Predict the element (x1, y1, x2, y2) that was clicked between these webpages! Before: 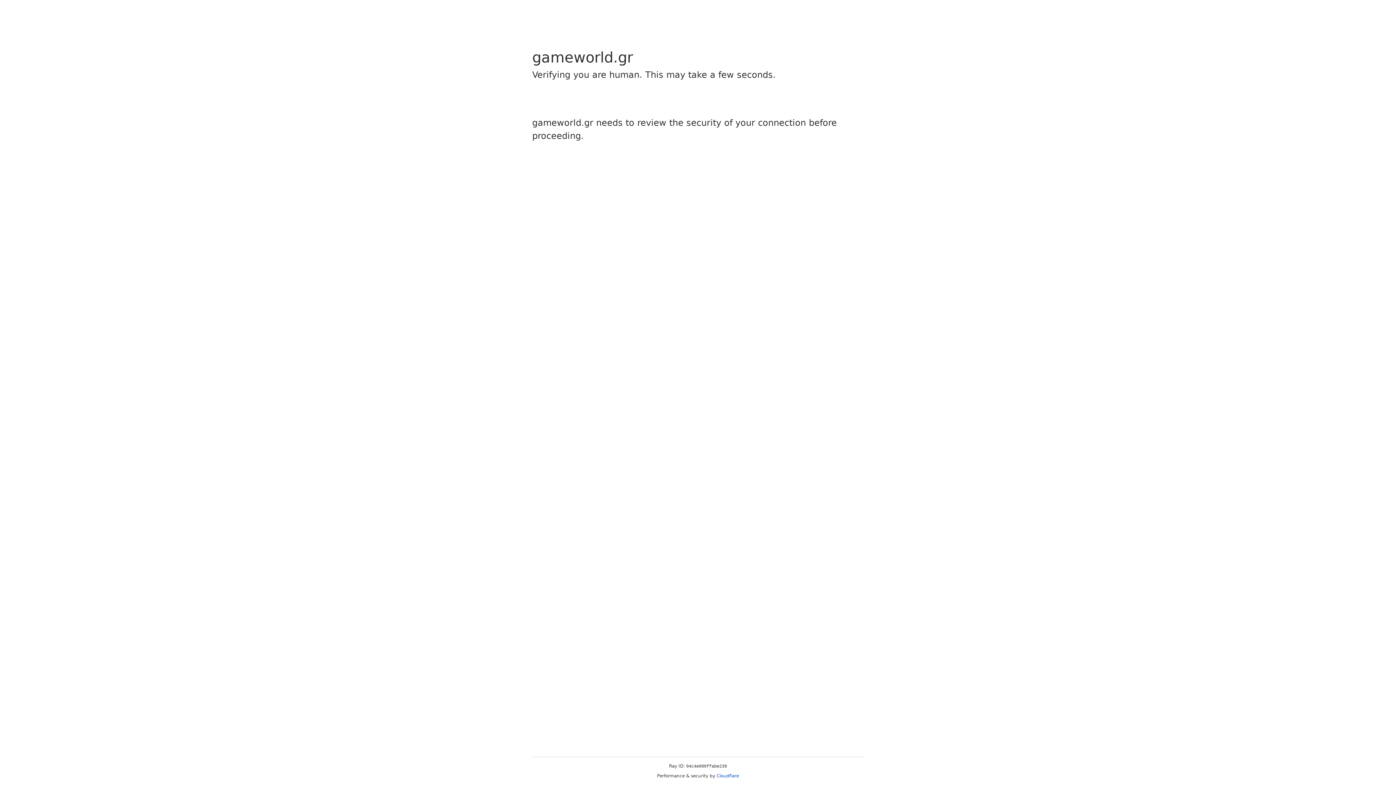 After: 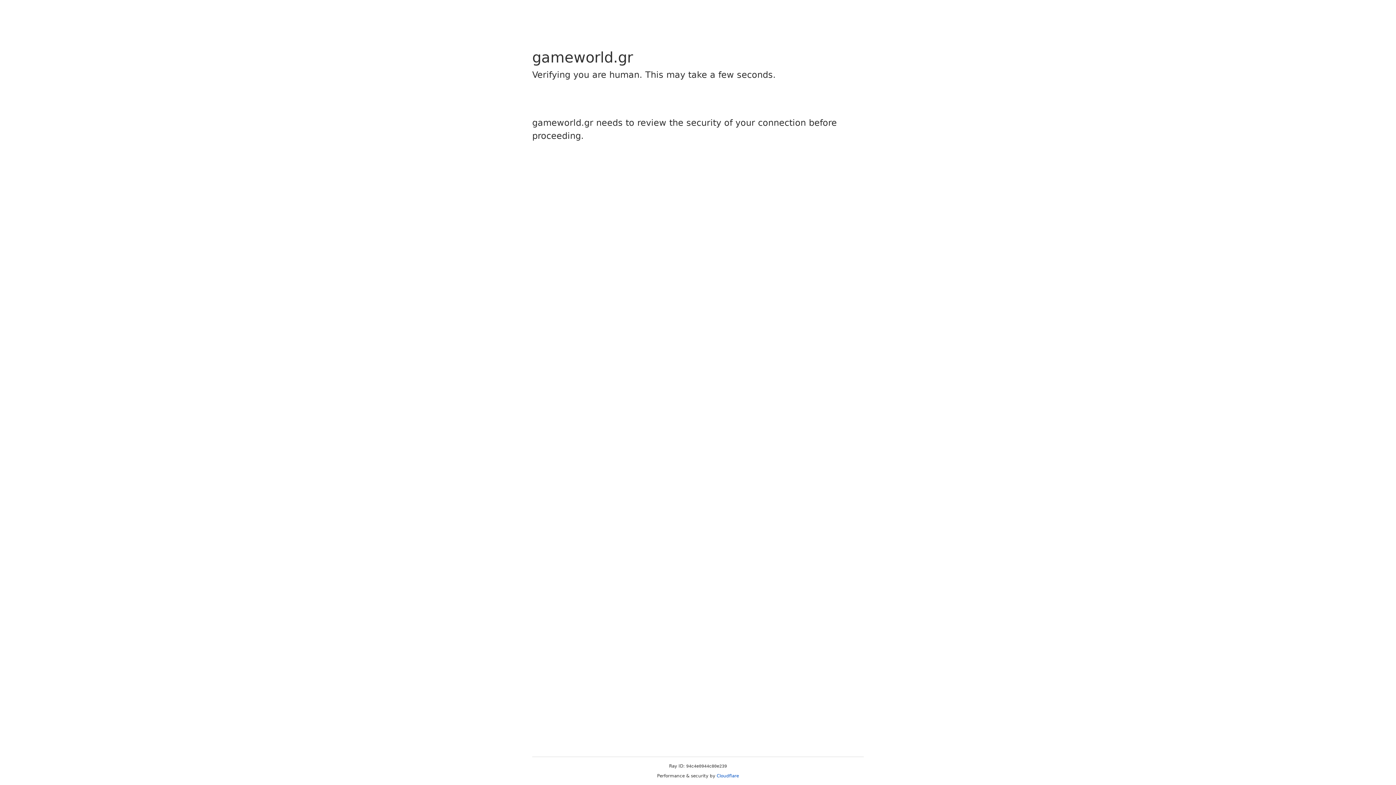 Action: label: Cloudflare bbox: (716, 773, 739, 778)